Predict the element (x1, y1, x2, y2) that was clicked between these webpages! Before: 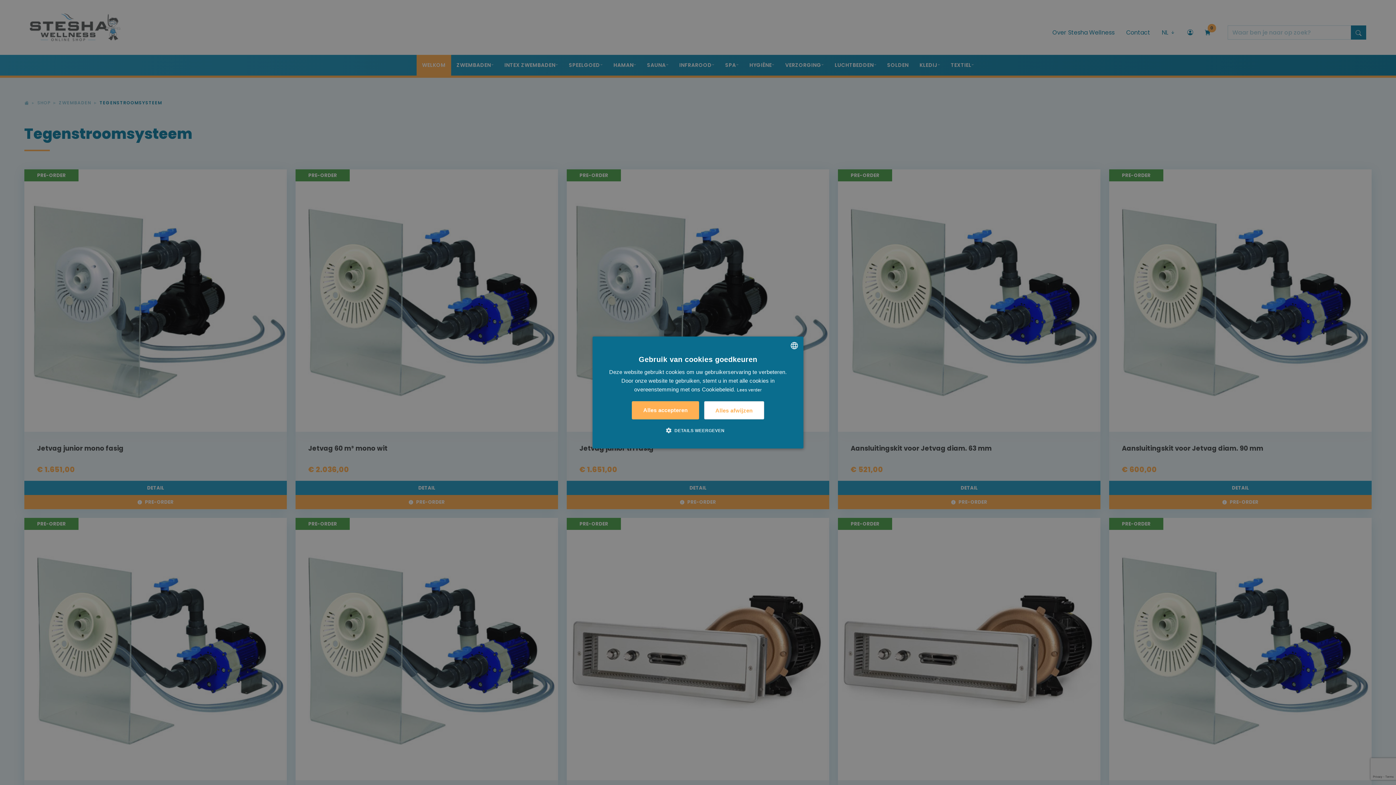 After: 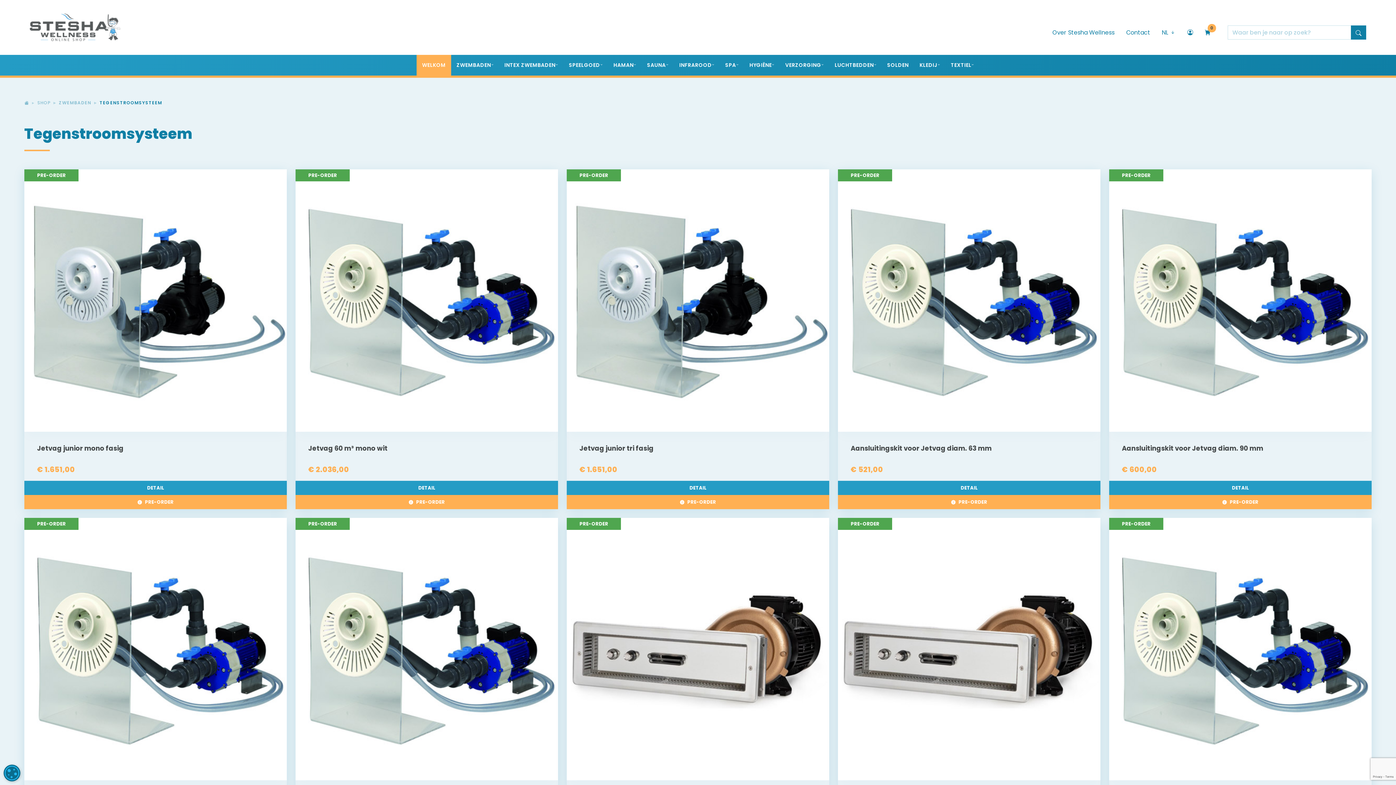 Action: label: Alles afwijzen bbox: (704, 401, 764, 419)